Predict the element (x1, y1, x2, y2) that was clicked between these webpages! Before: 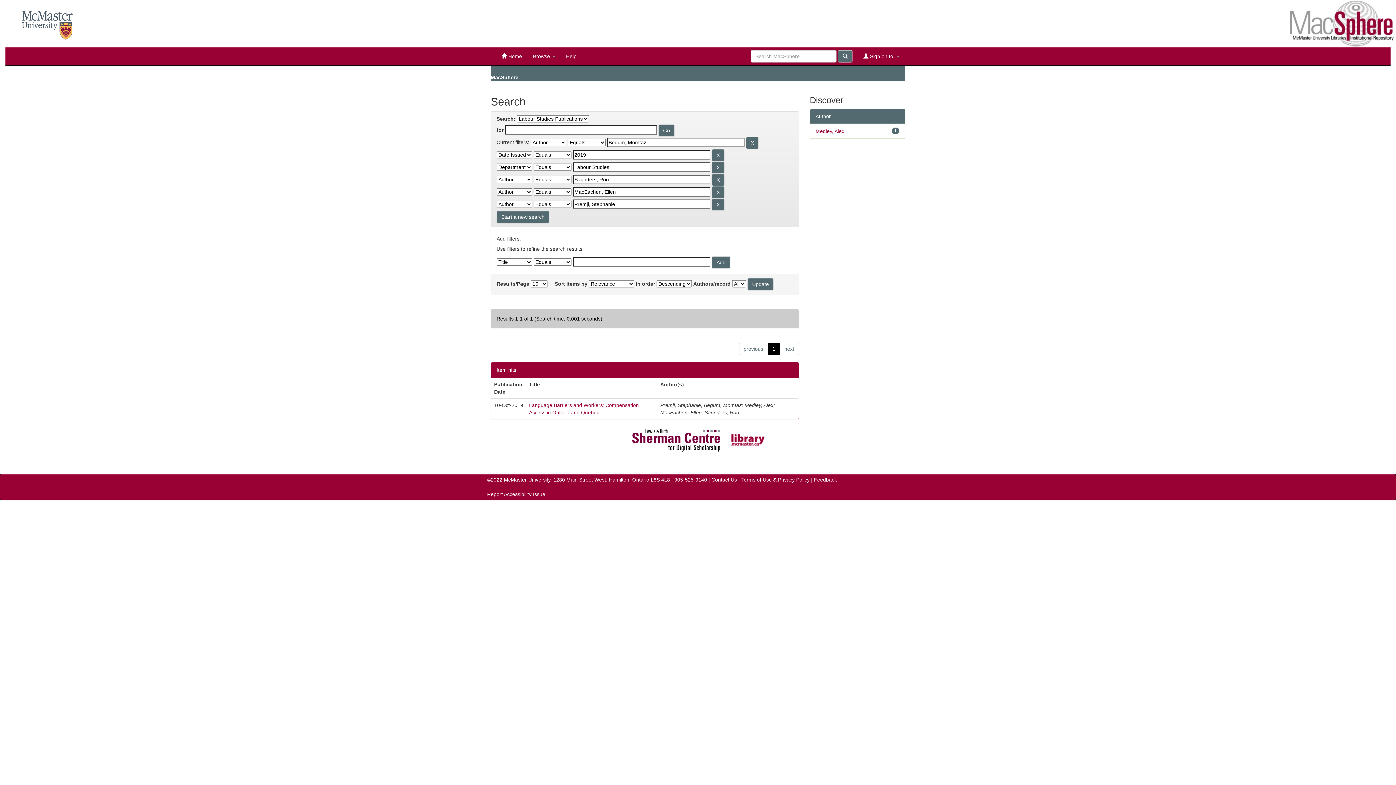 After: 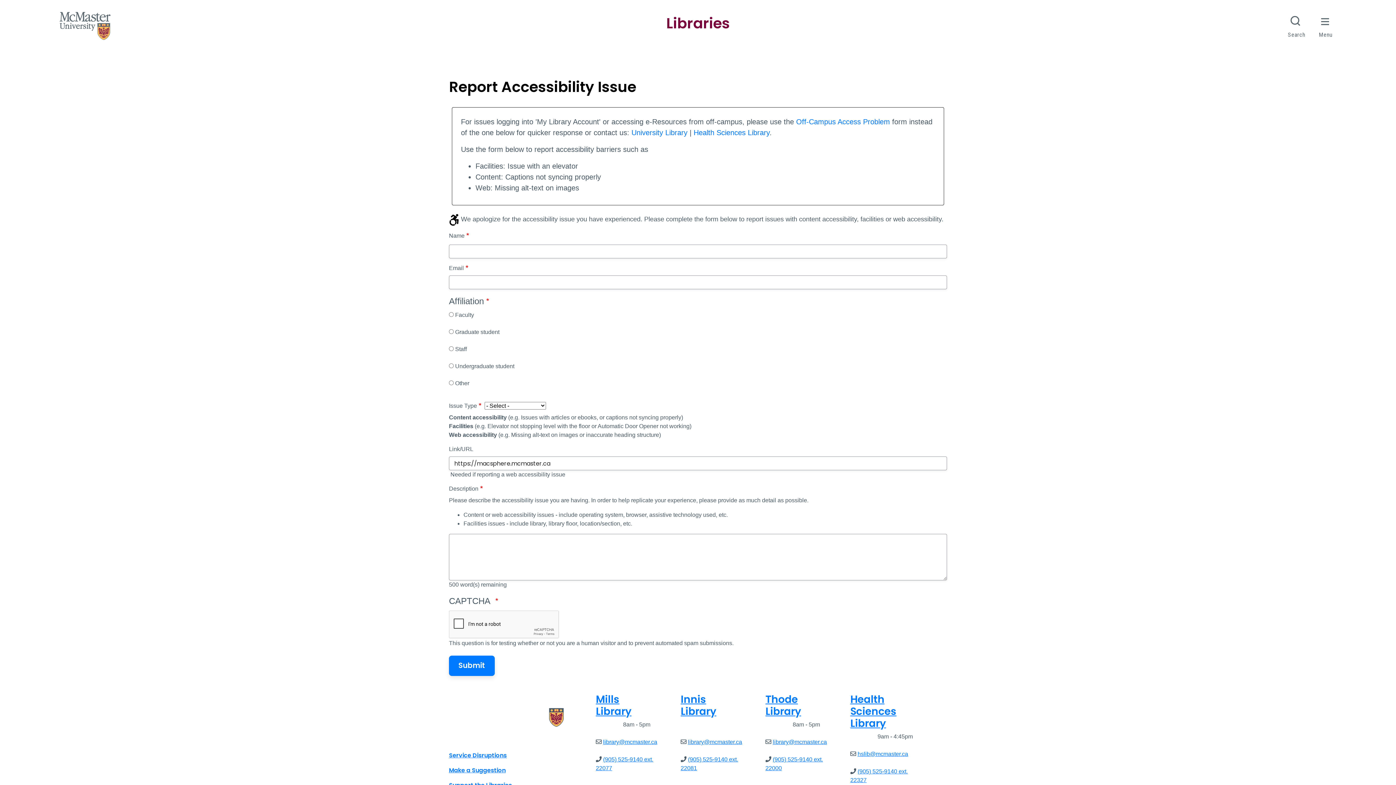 Action: label: Report Accessibility Issue bbox: (487, 491, 545, 497)